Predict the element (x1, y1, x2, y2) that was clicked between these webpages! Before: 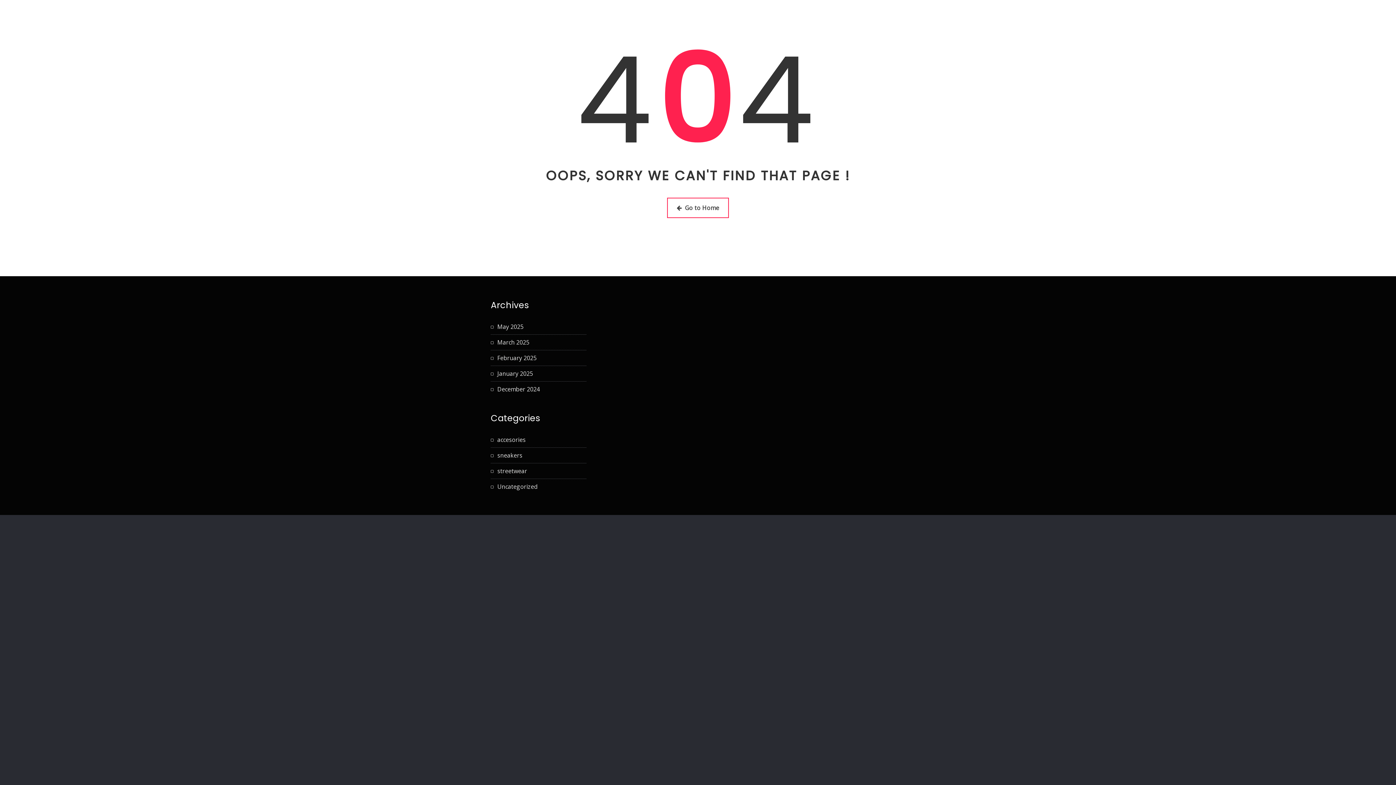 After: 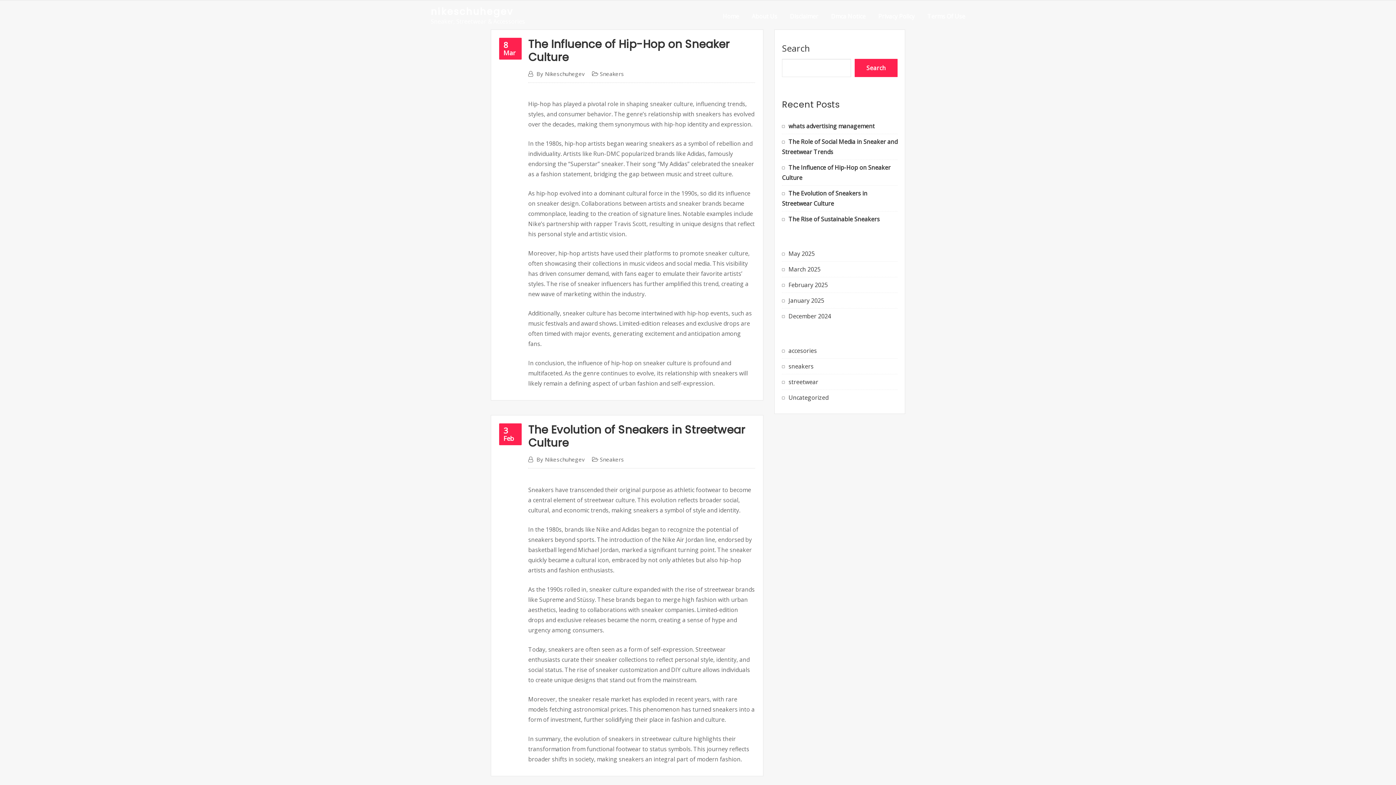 Action: bbox: (497, 451, 522, 459) label: sneakers